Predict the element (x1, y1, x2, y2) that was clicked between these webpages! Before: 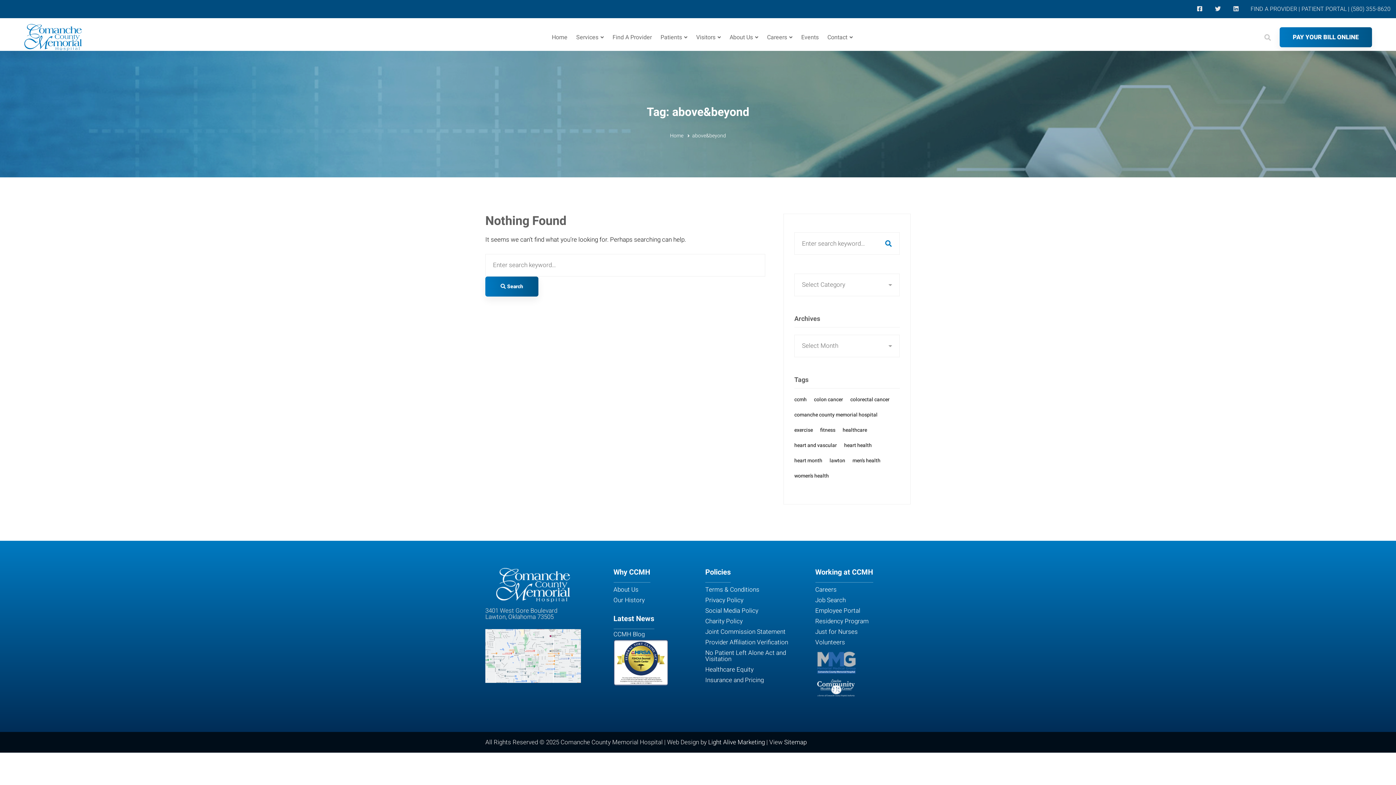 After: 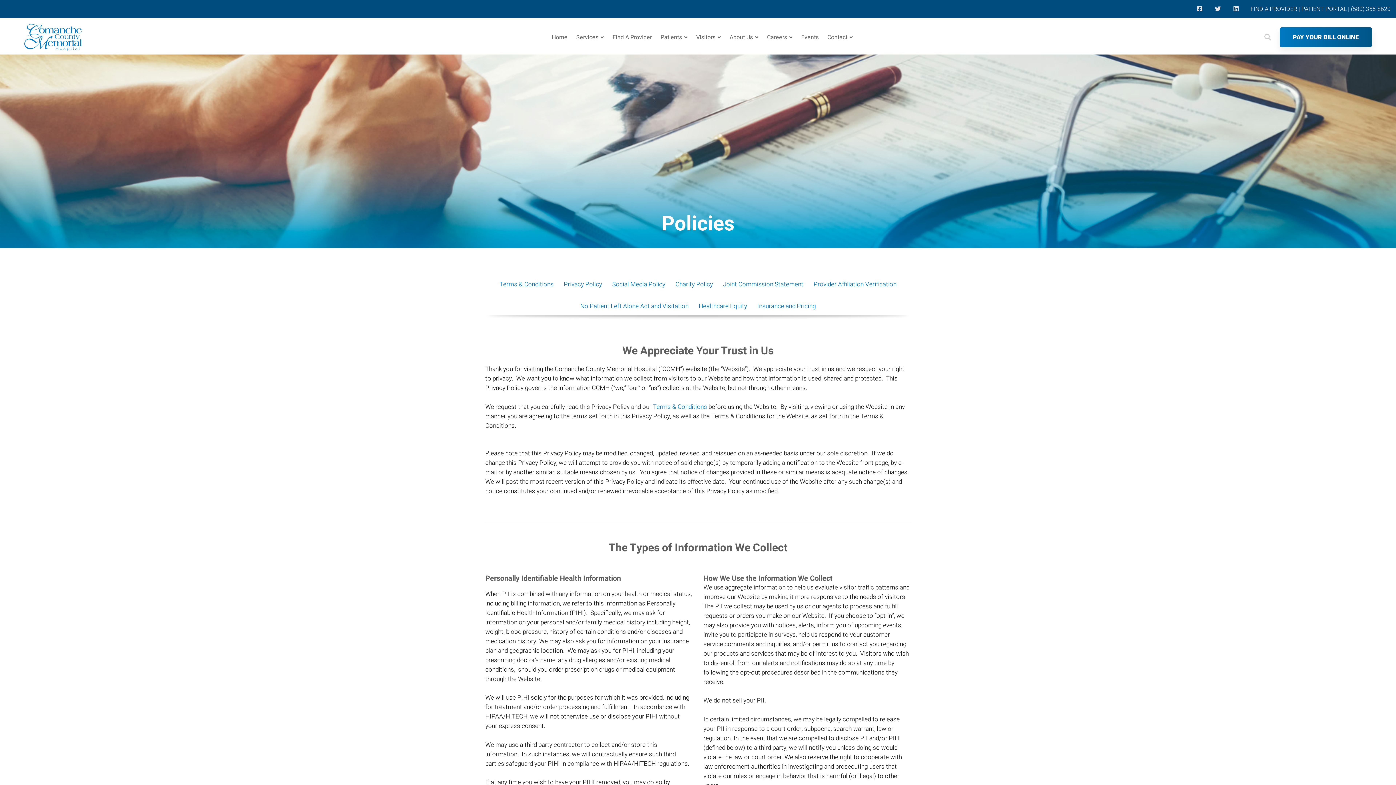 Action: label: Privacy Policy bbox: (705, 595, 800, 605)